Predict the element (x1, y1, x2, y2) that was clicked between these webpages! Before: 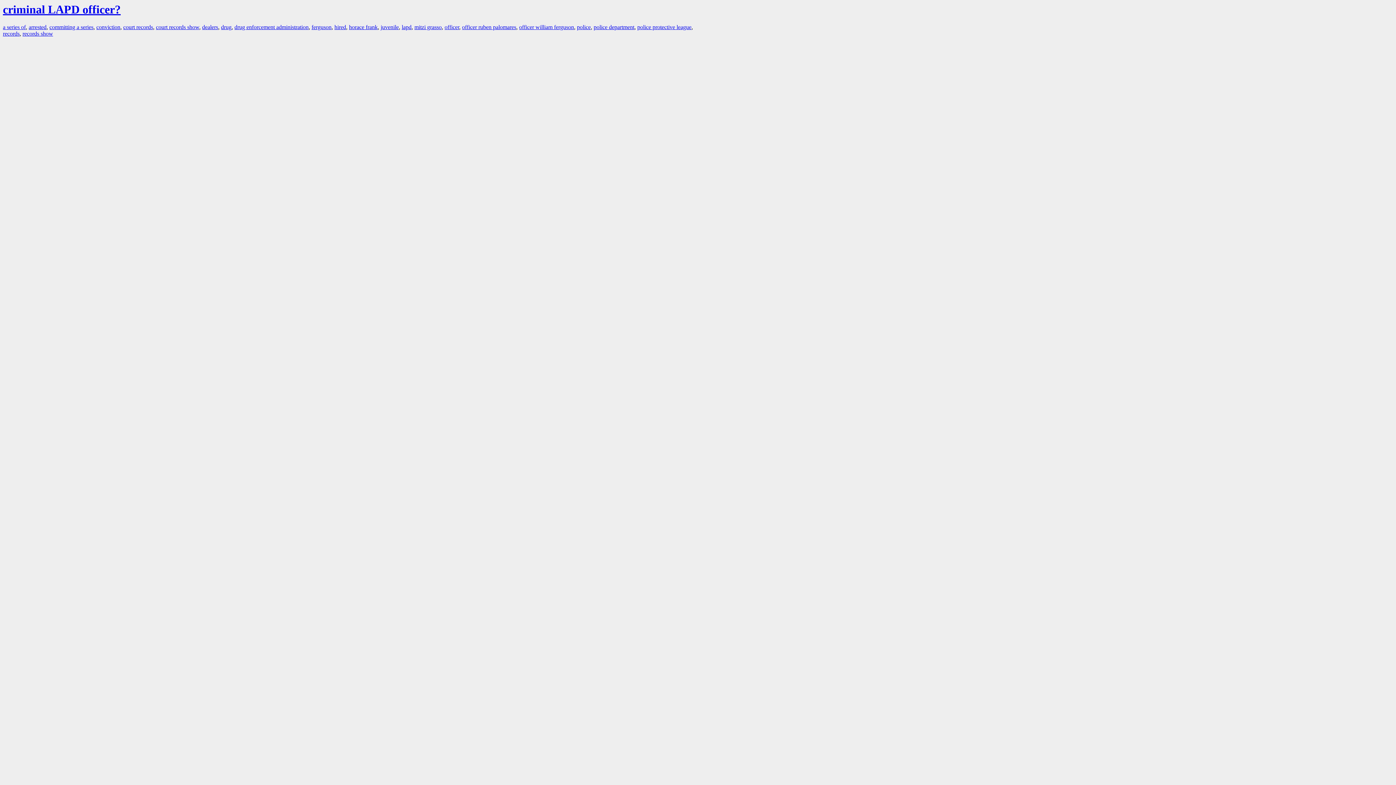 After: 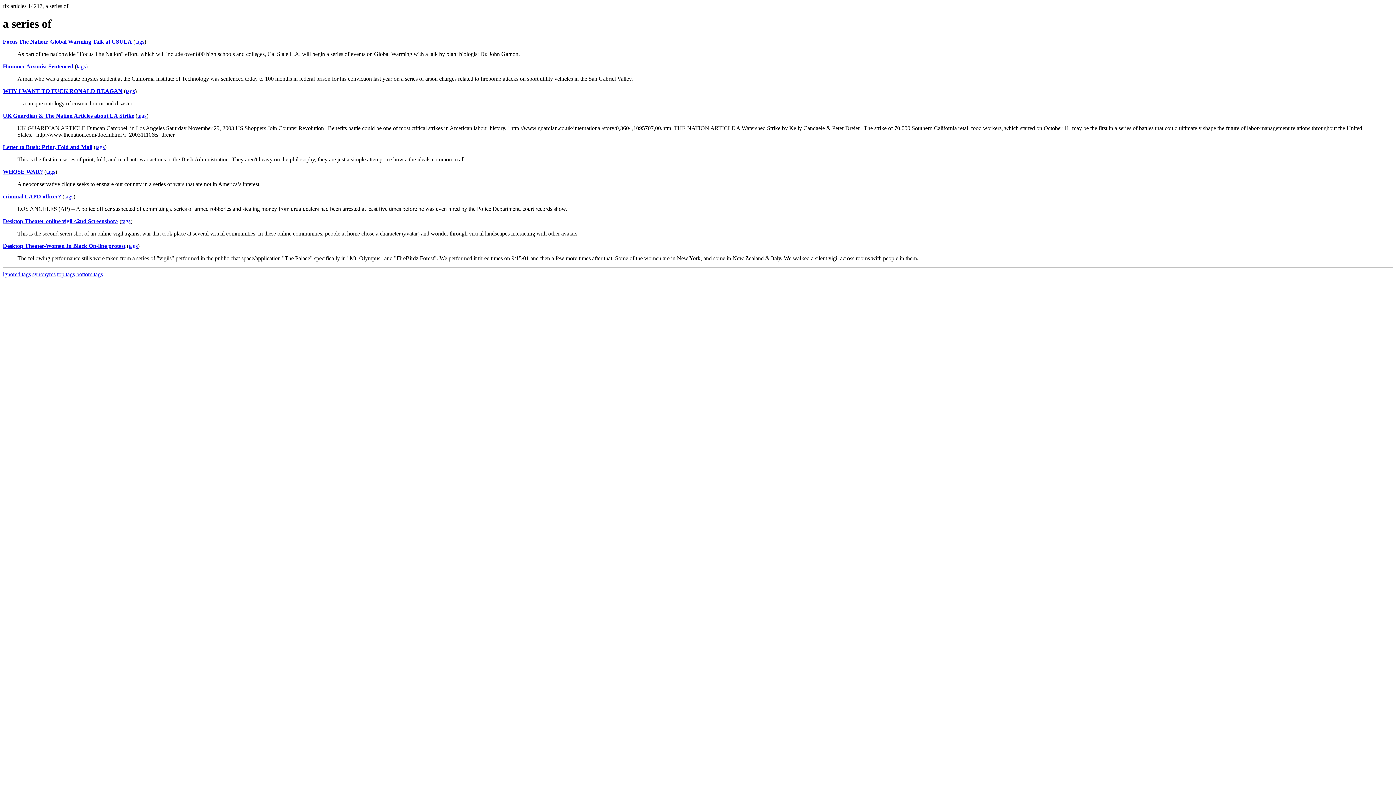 Action: label: a series of bbox: (2, 24, 25, 30)